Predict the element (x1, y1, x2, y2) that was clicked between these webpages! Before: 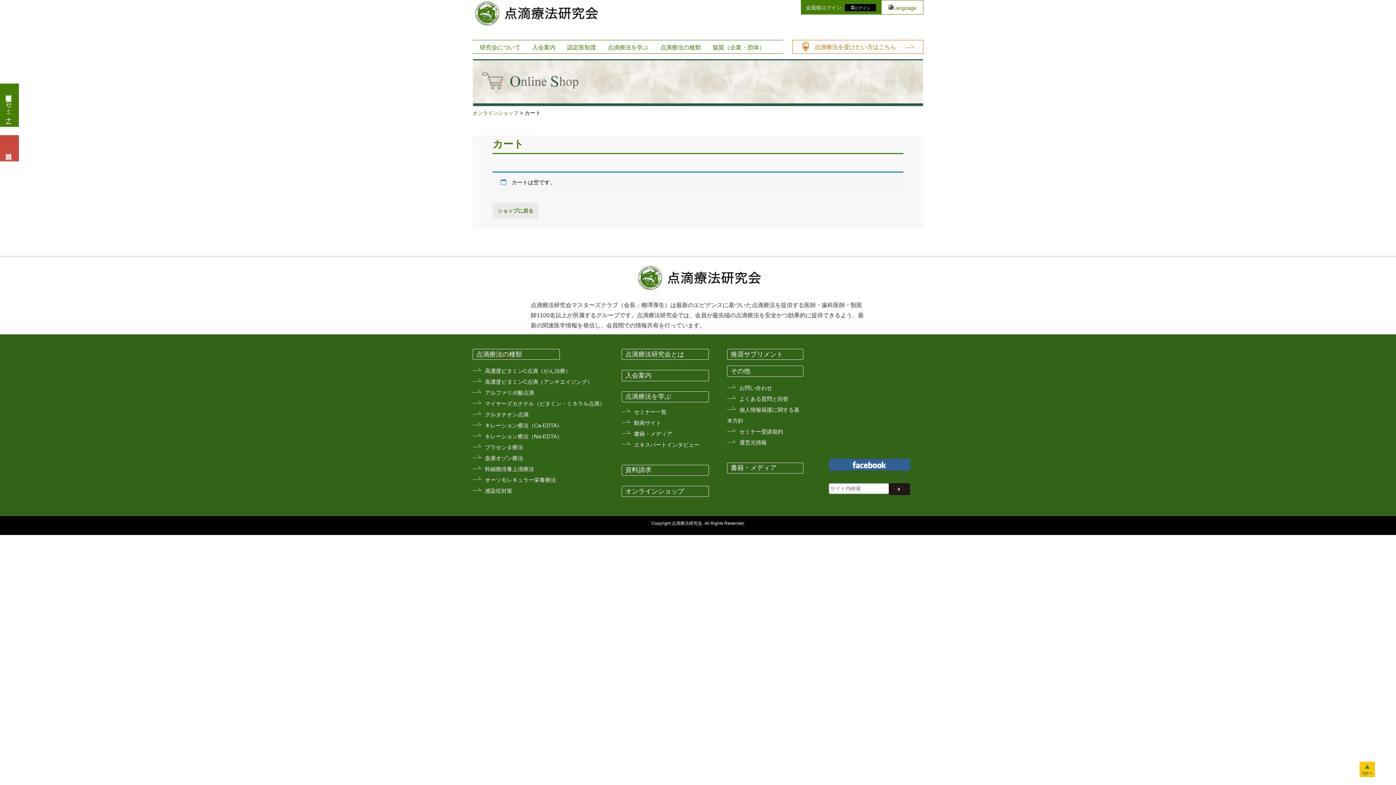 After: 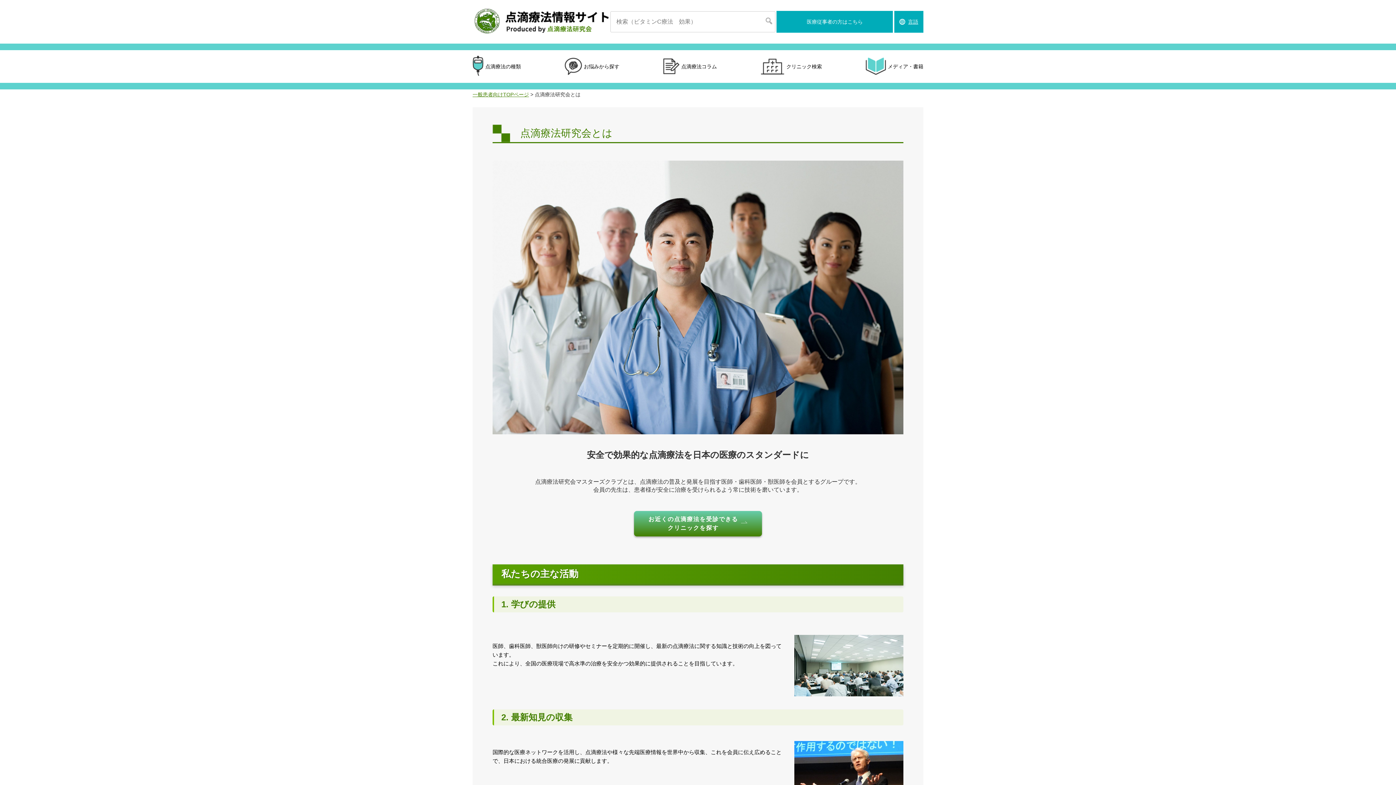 Action: bbox: (625, 350, 684, 358) label: 点滴療法研究会とは